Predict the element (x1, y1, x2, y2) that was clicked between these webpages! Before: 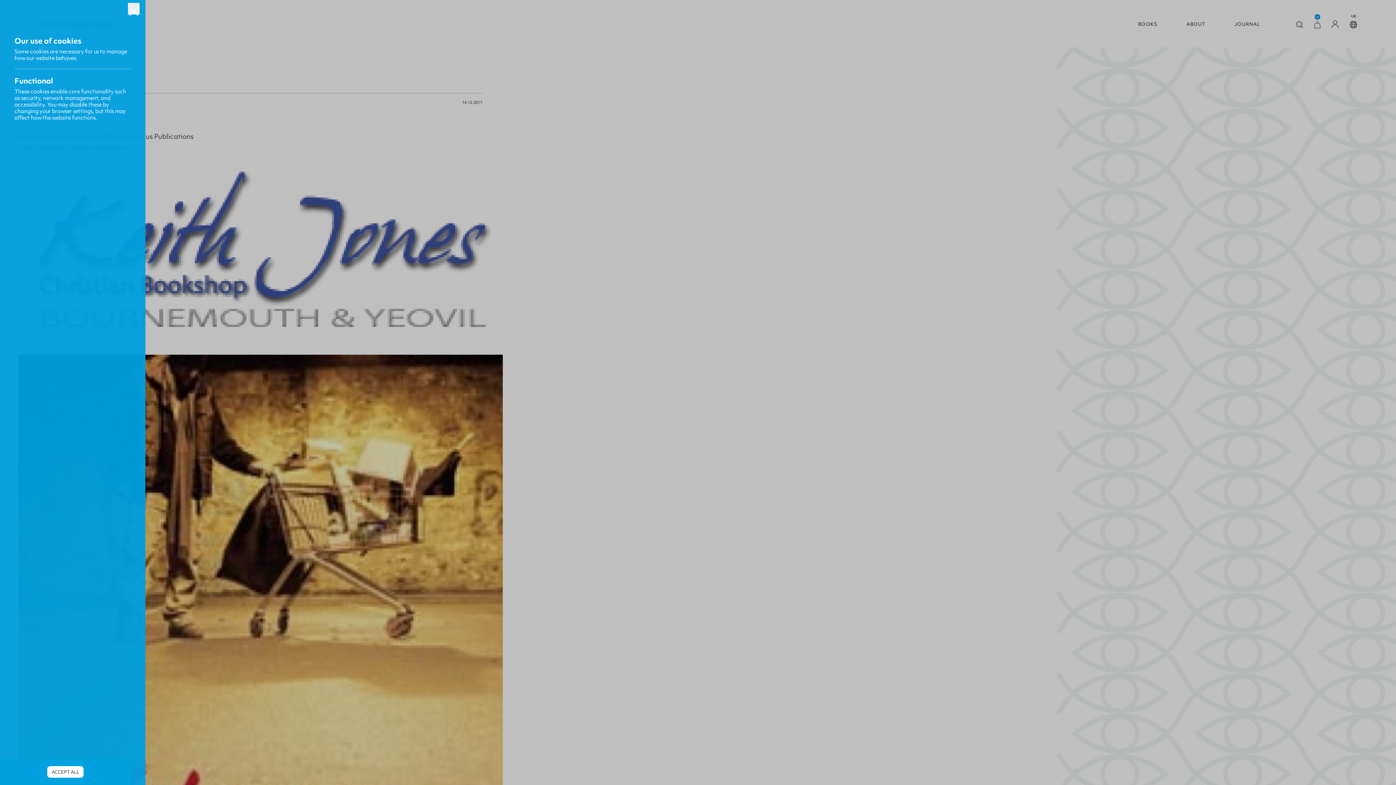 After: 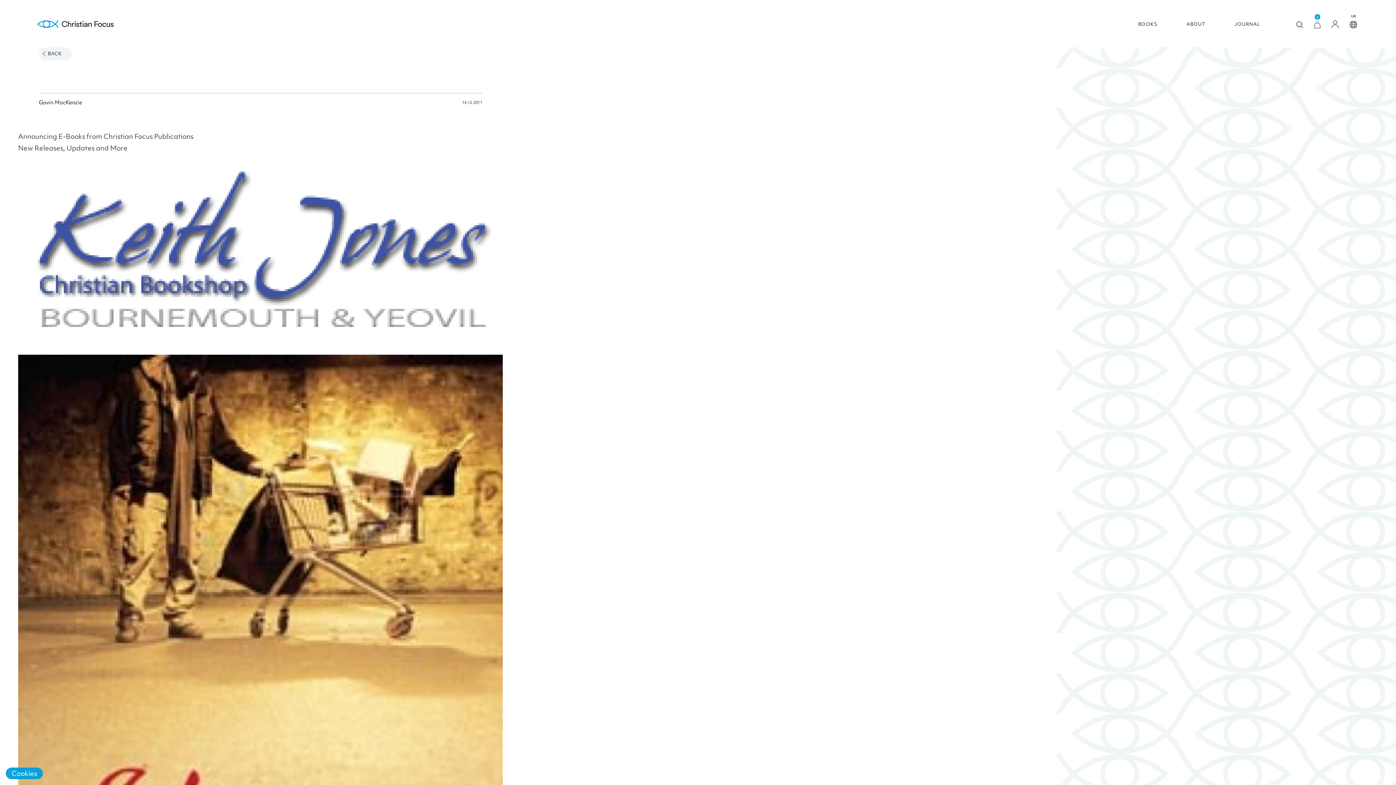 Action: label: ACCEPT ALL bbox: (47, 766, 83, 778)